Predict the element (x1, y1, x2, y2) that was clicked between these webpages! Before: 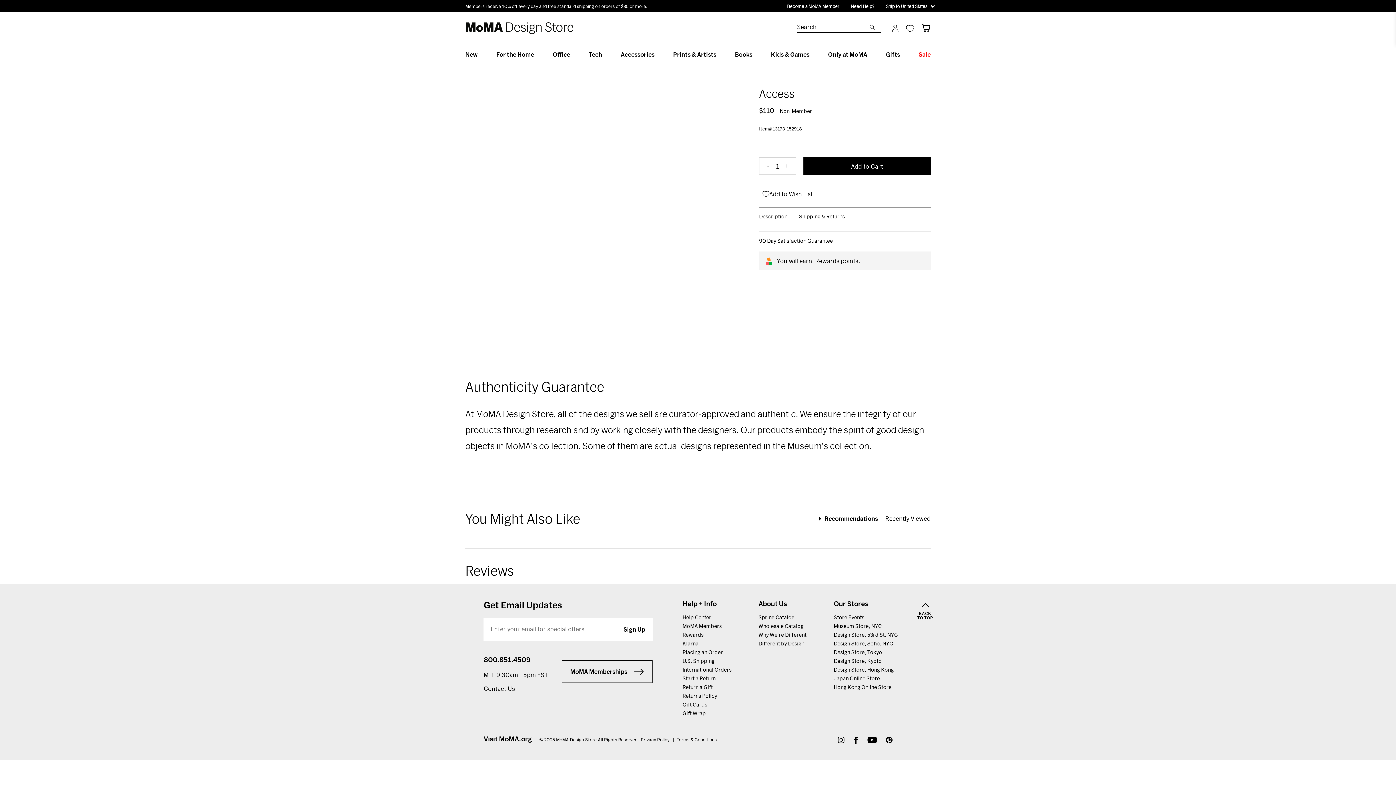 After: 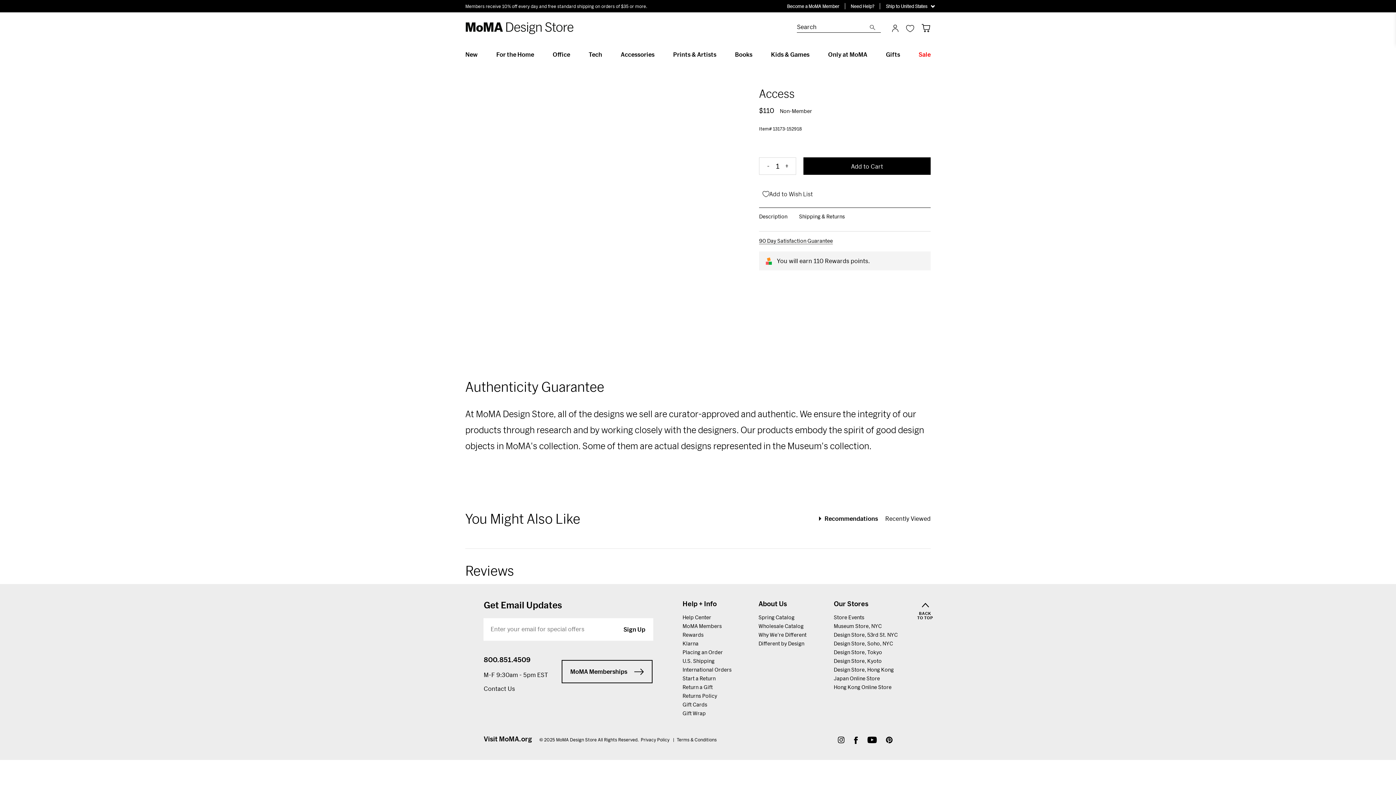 Action: bbox: (799, 208, 845, 225) label: Shipping & Returns